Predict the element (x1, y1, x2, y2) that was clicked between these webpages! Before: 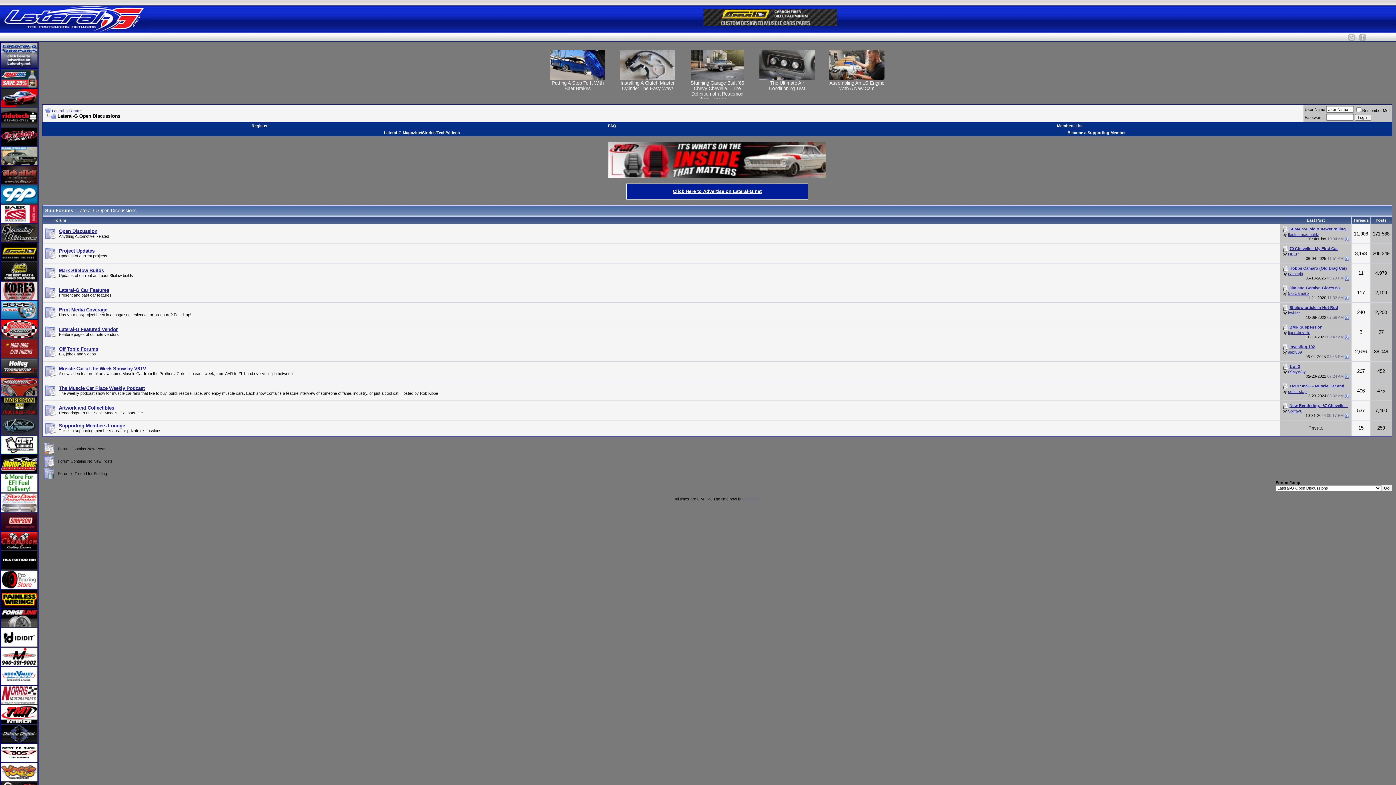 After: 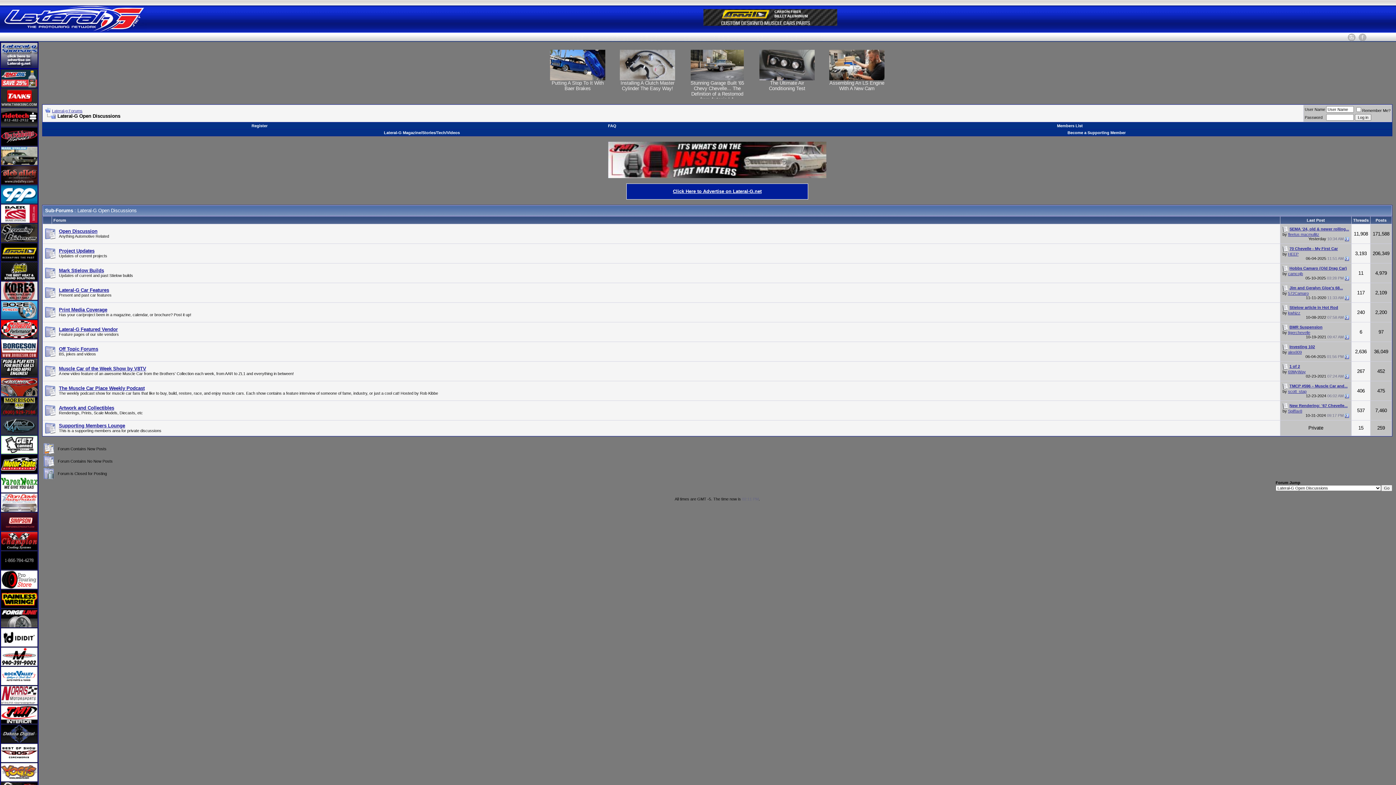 Action: bbox: (1, 526, 37, 532)